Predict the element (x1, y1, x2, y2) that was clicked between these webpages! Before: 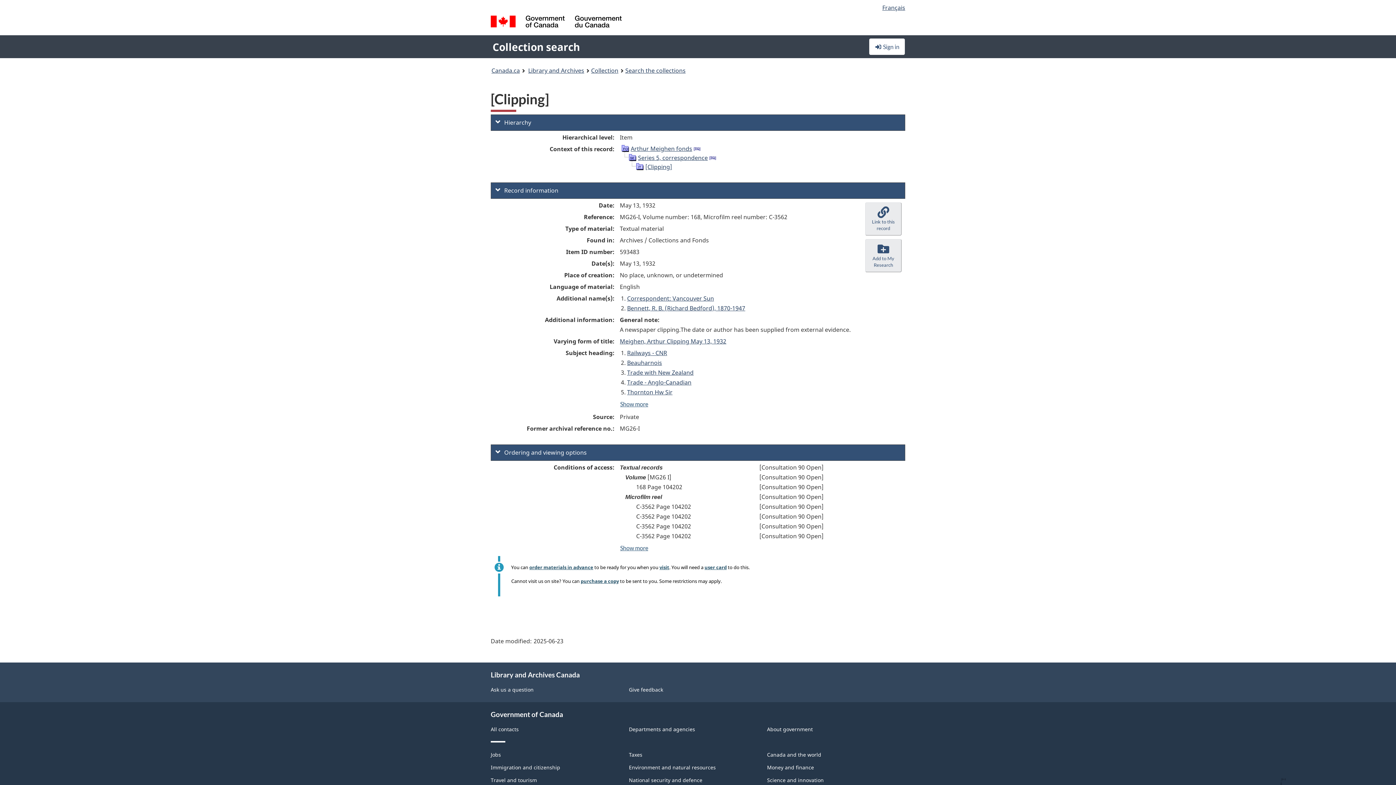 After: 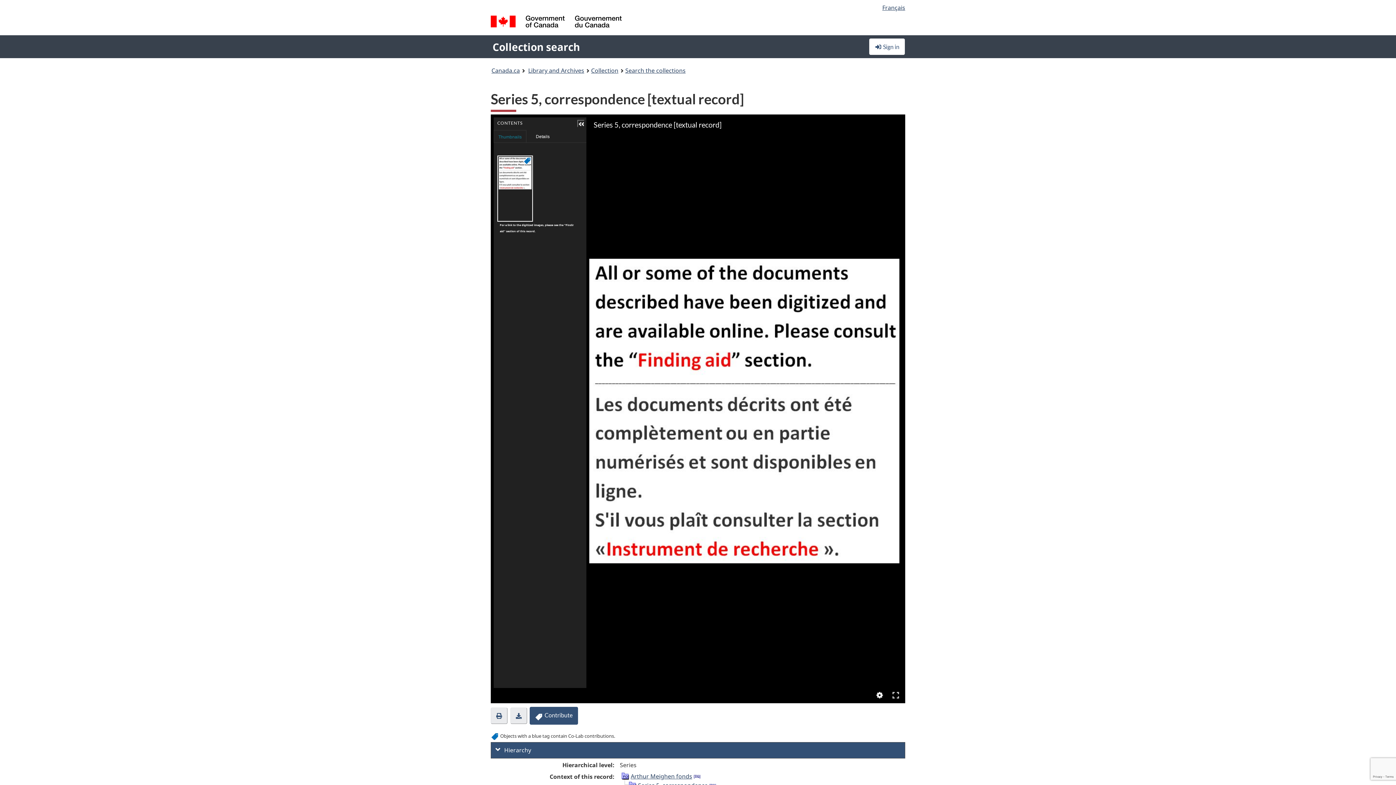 Action: bbox: (629, 153, 636, 161)